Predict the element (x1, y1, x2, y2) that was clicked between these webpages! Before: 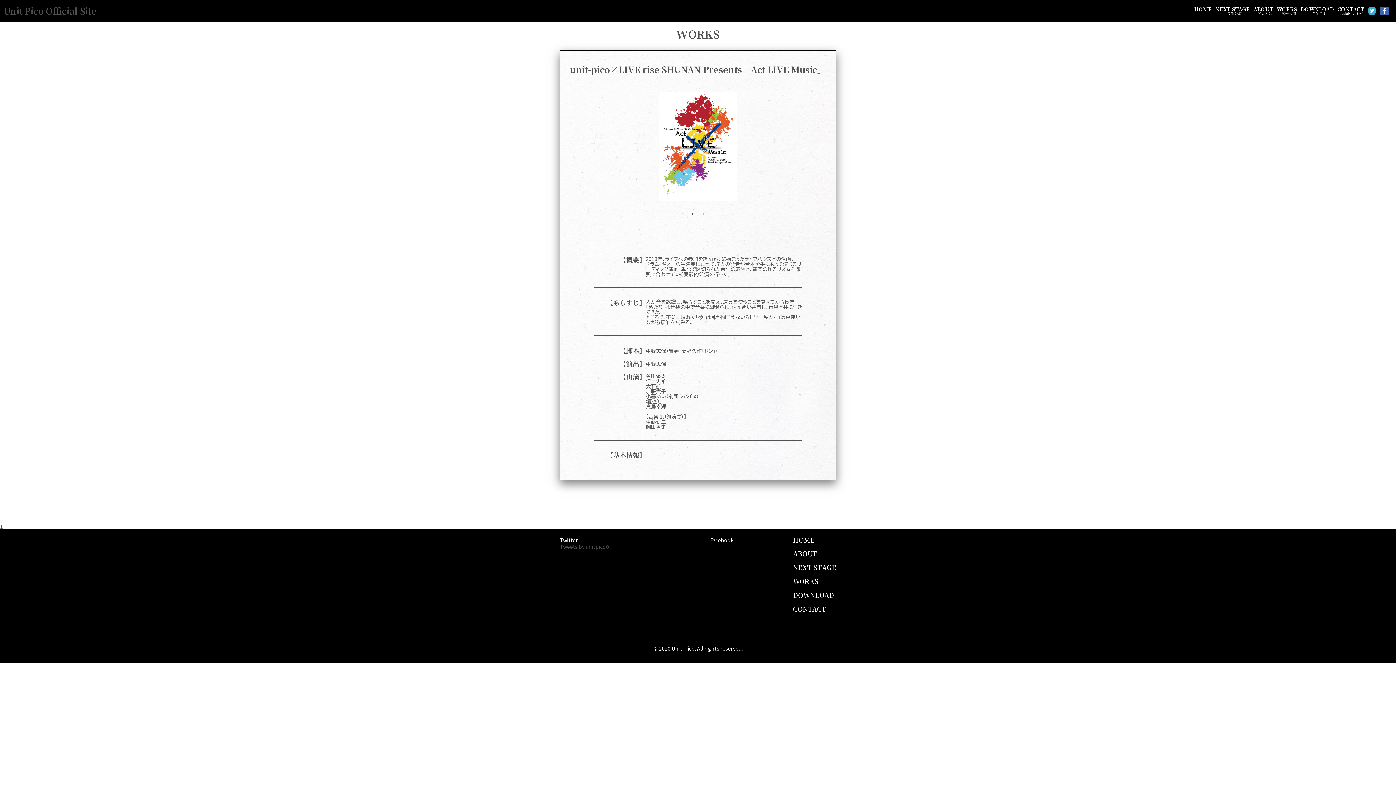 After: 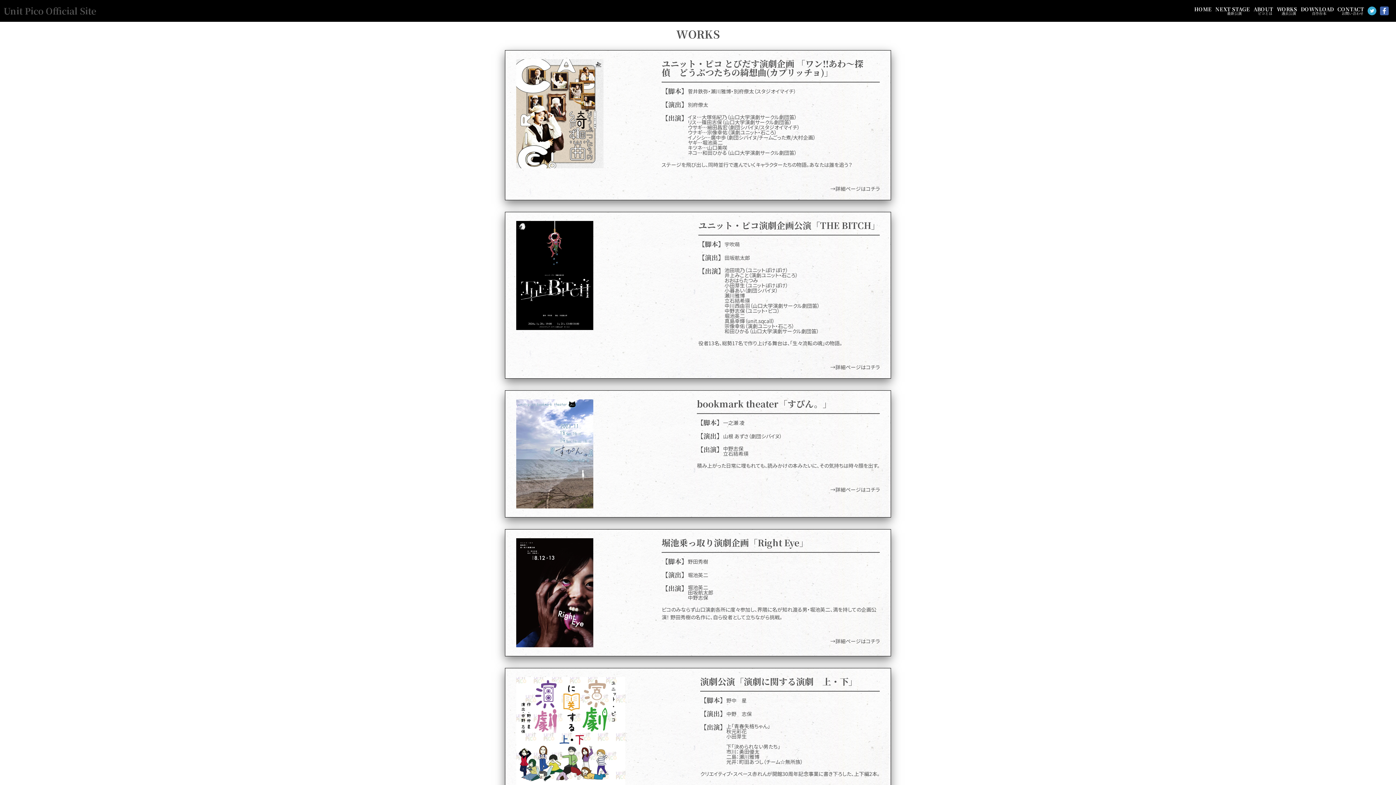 Action: bbox: (793, 576, 818, 586) label: WORKS